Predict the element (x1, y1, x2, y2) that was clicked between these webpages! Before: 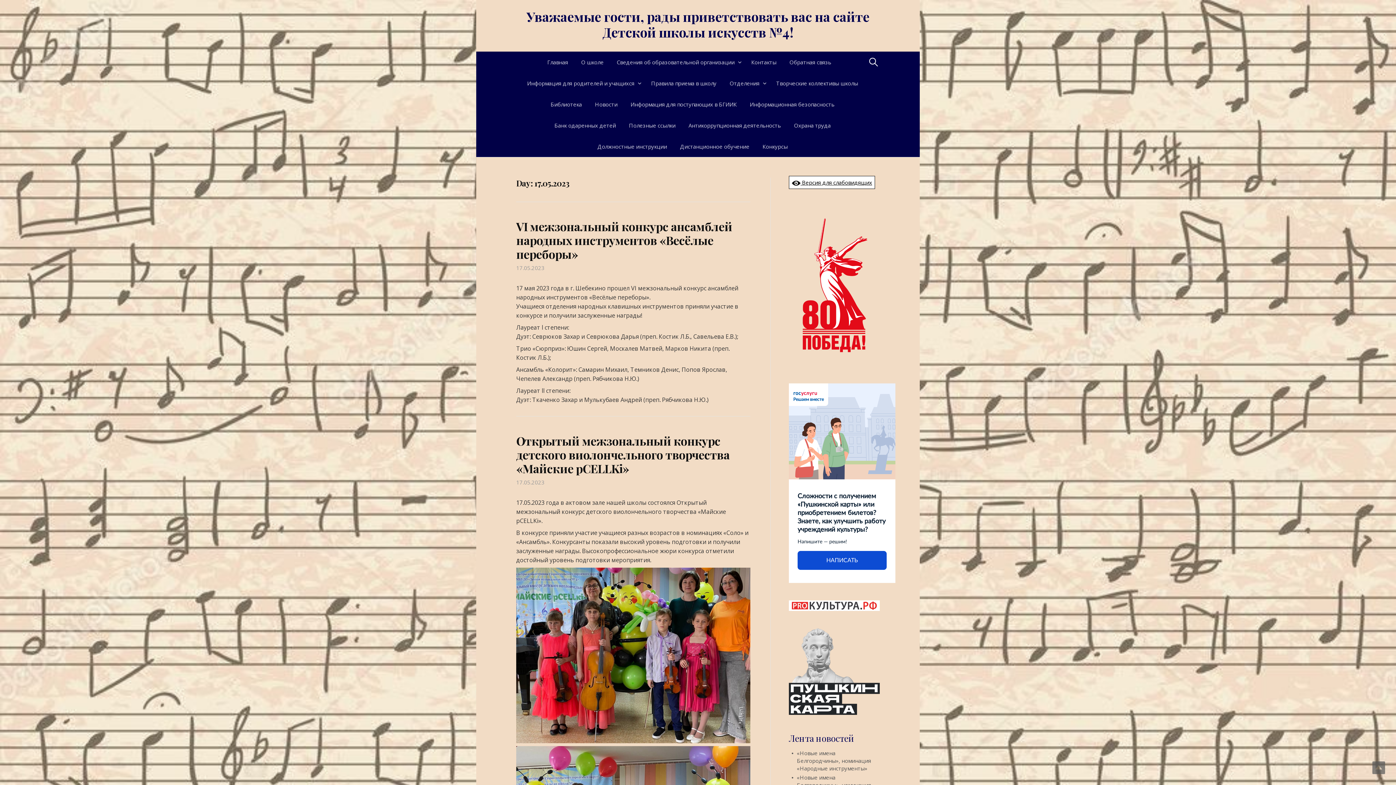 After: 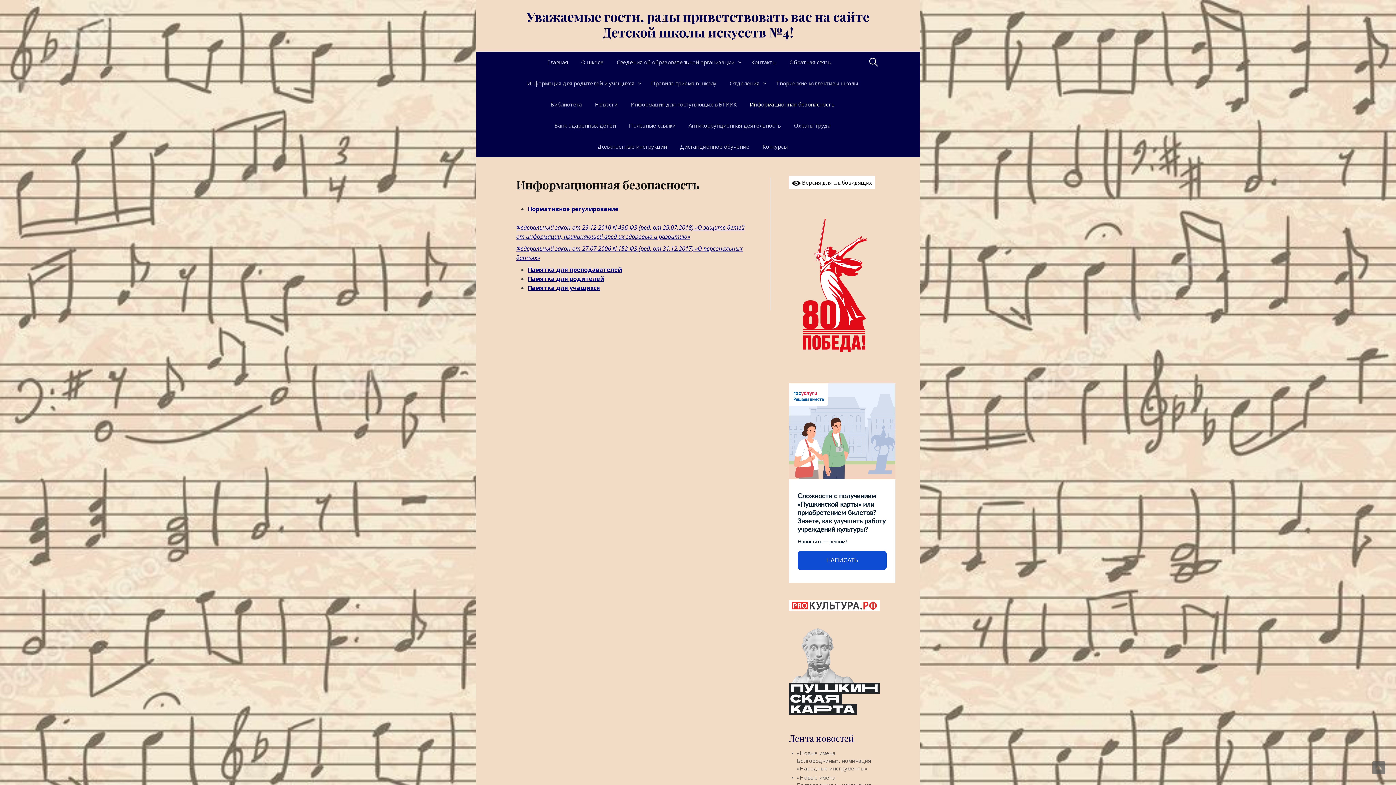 Action: bbox: (743, 93, 841, 114) label: Информационная безопасность